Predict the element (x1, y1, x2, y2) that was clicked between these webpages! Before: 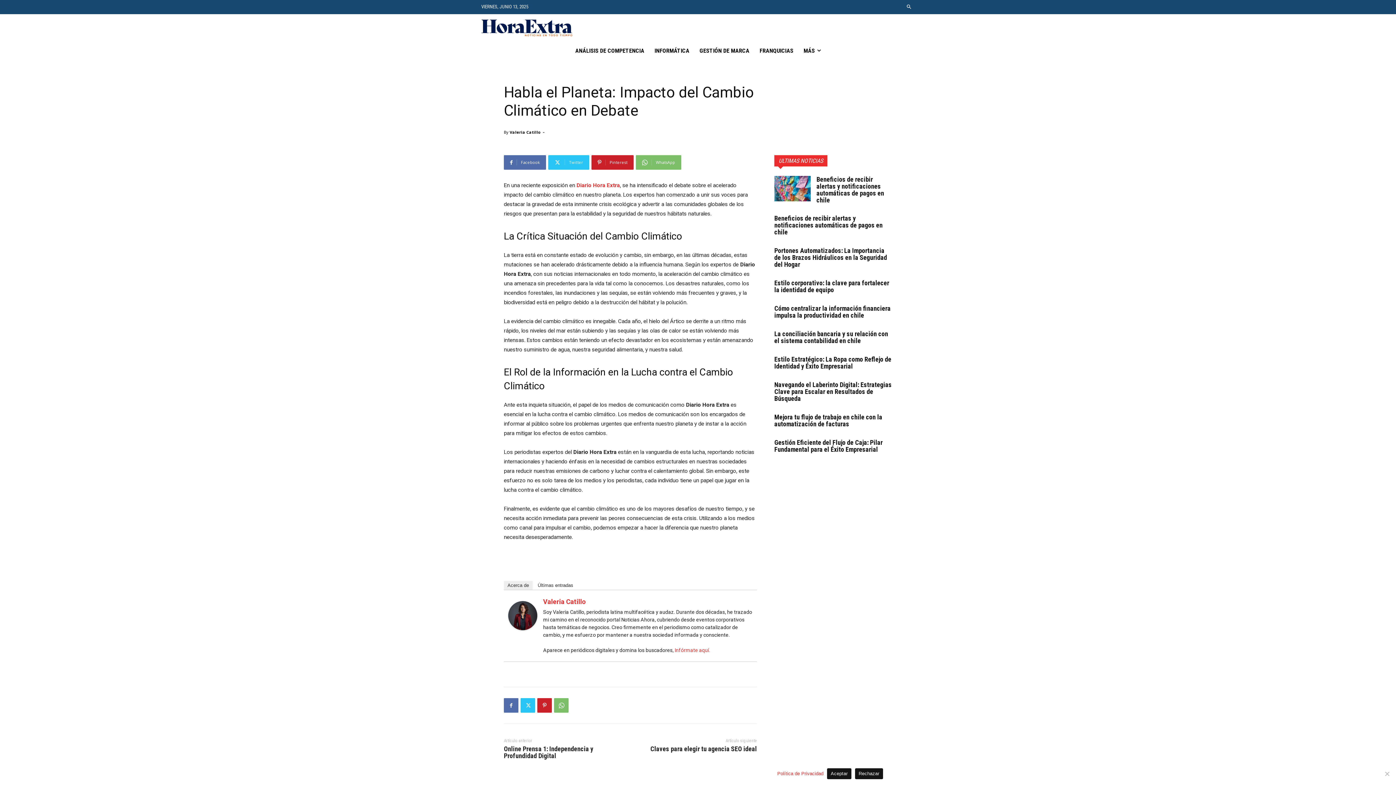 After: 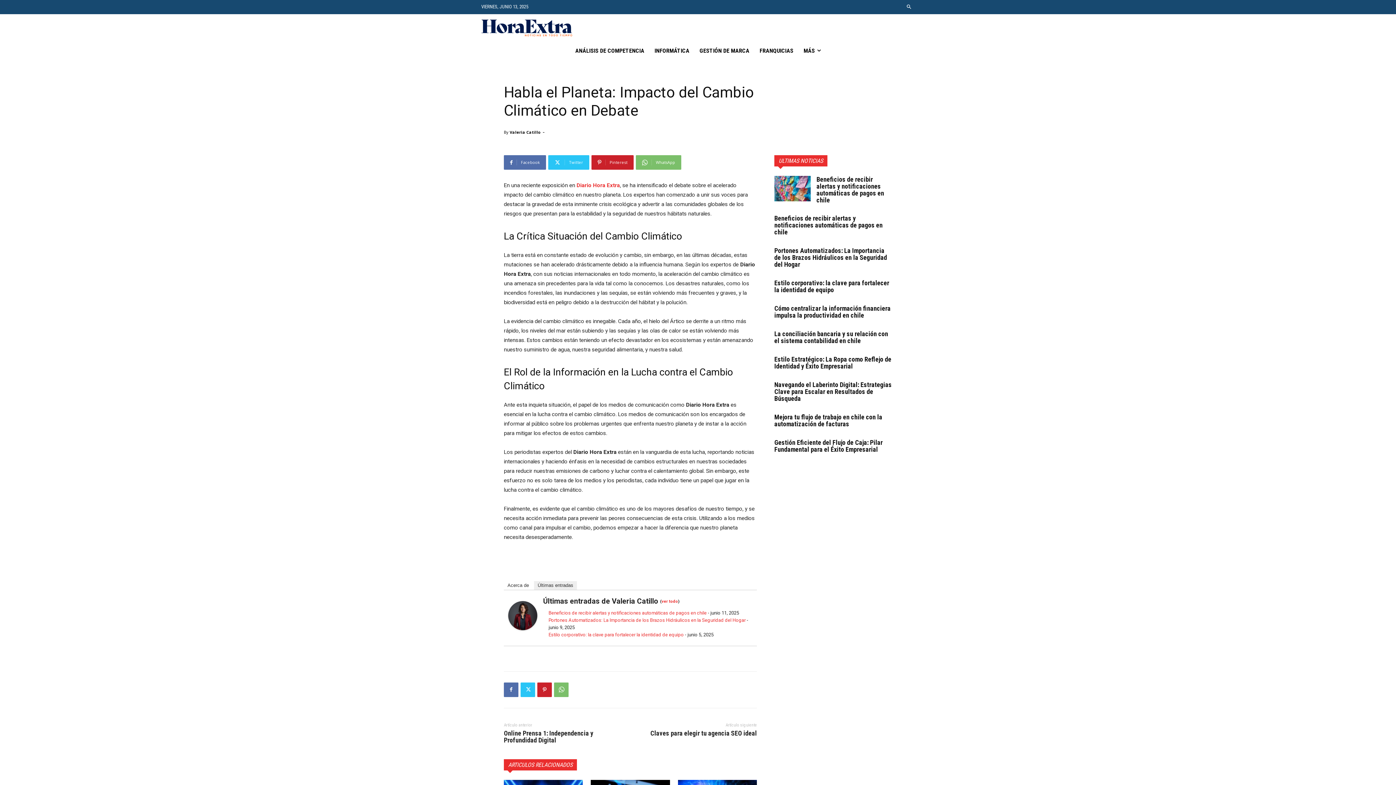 Action: bbox: (534, 581, 577, 590) label: Últimas entradas